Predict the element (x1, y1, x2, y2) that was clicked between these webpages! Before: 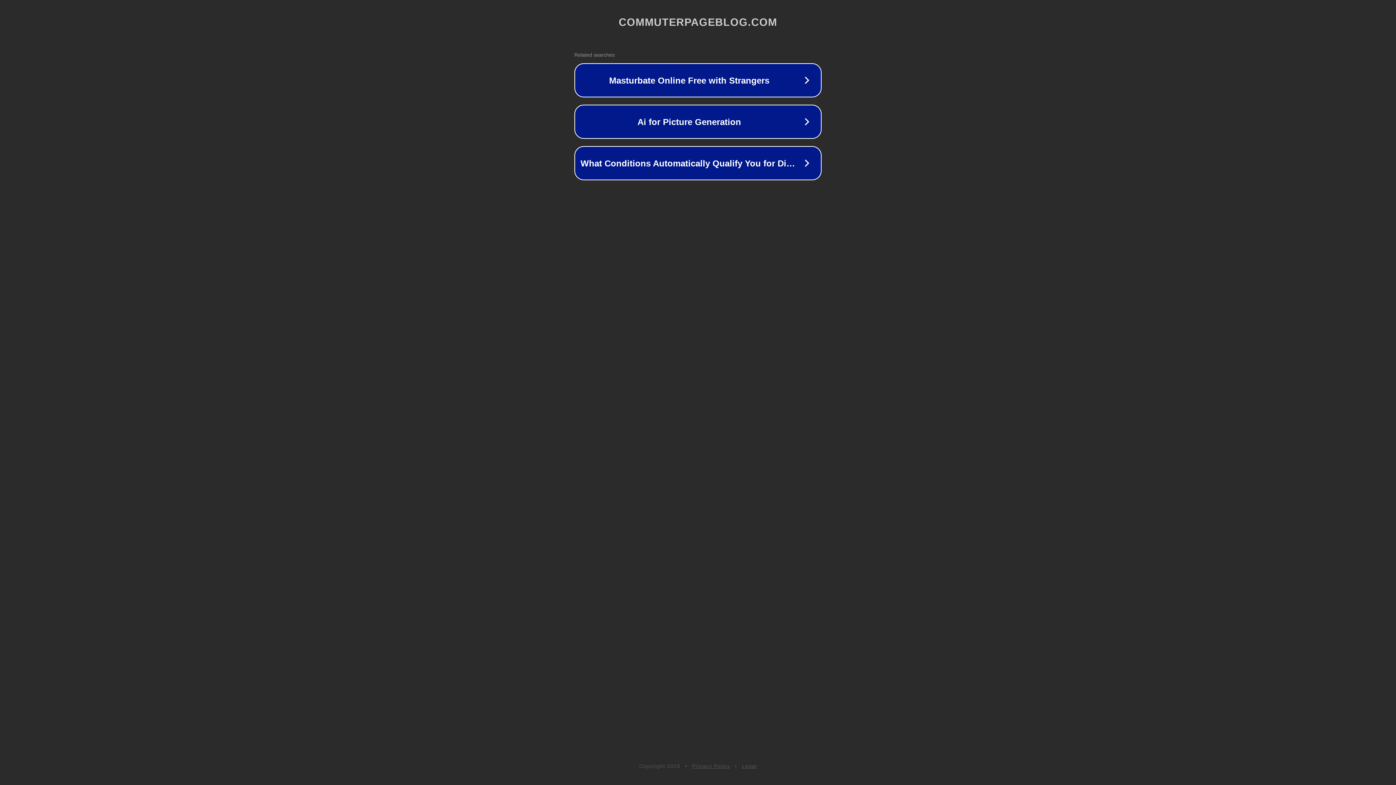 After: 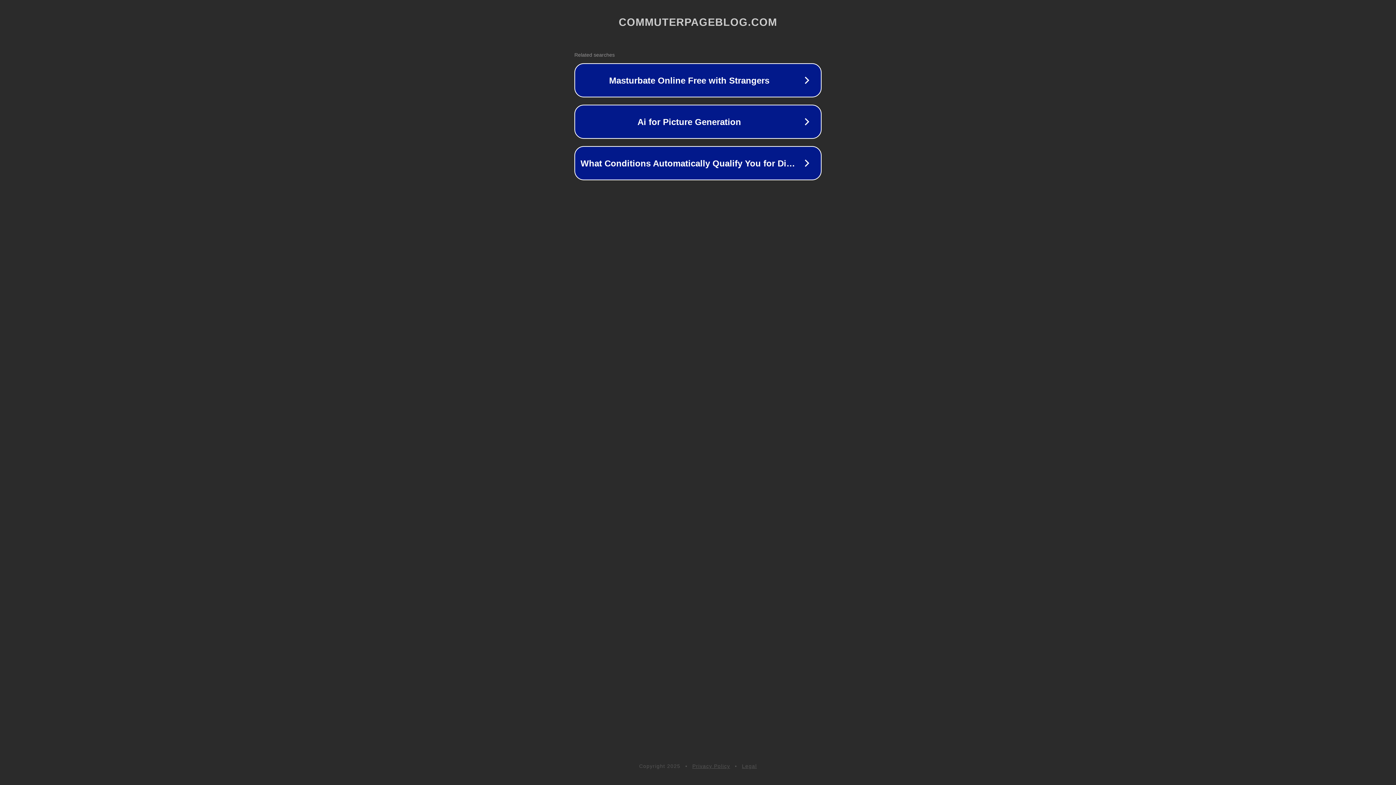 Action: label: Privacy Policy bbox: (692, 763, 730, 769)